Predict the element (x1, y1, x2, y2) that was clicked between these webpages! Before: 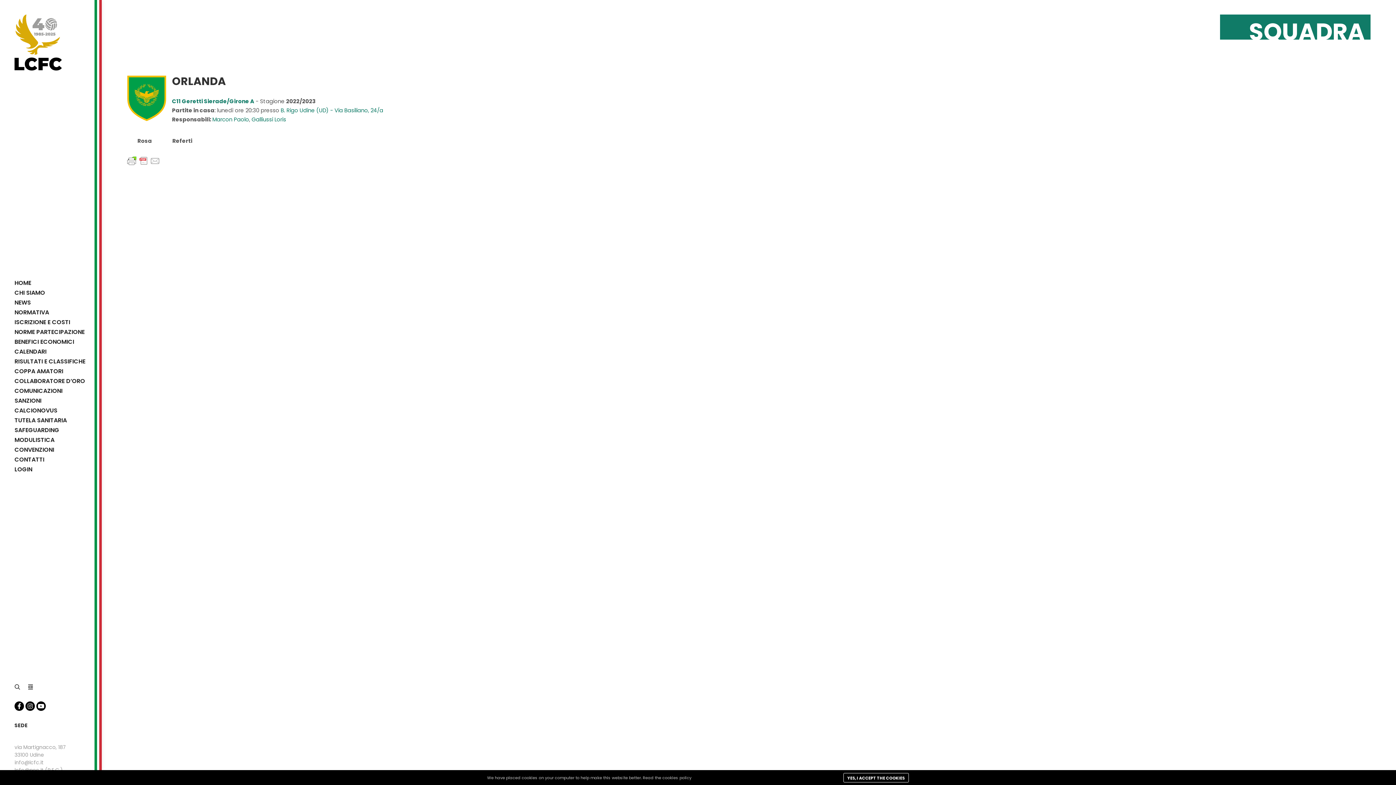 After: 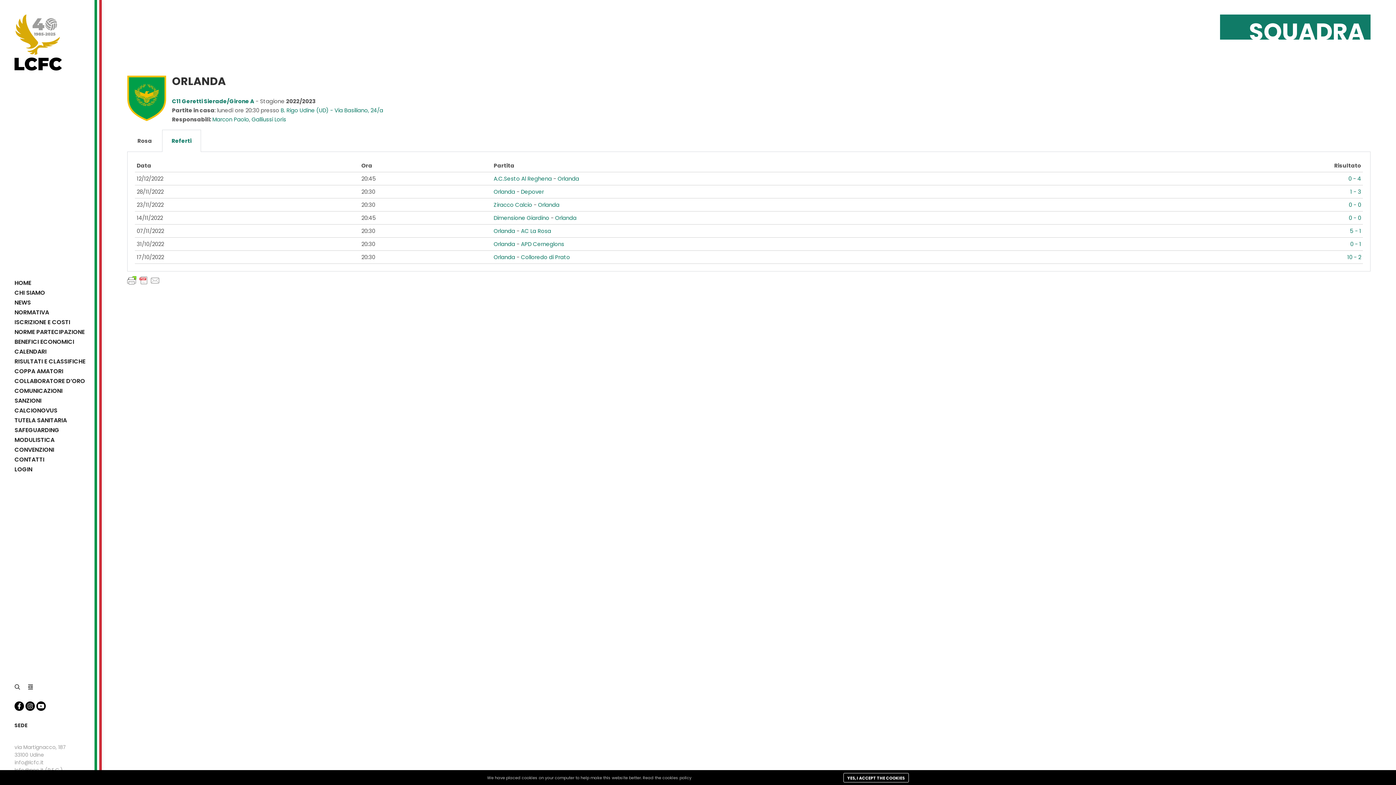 Action: label: Referti bbox: (172, 137, 192, 144)